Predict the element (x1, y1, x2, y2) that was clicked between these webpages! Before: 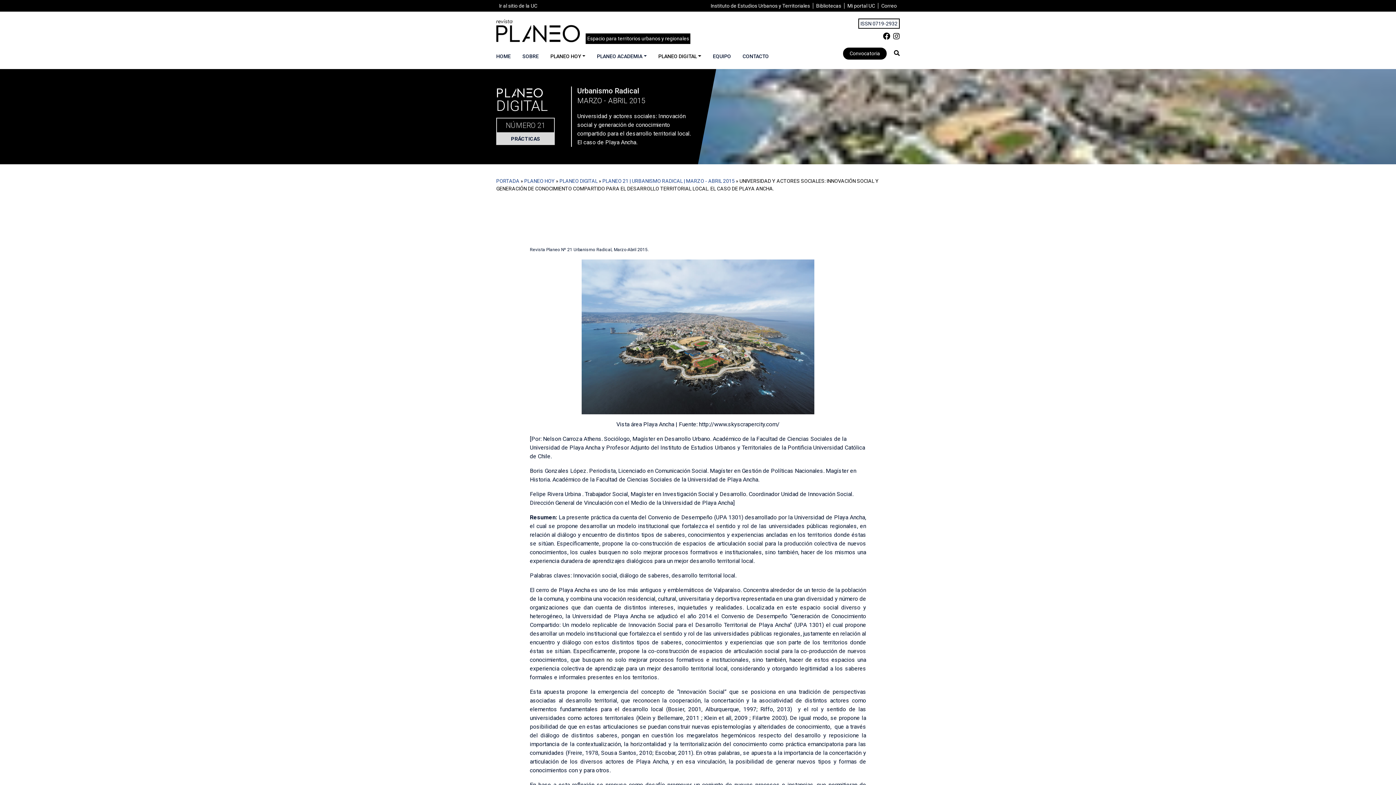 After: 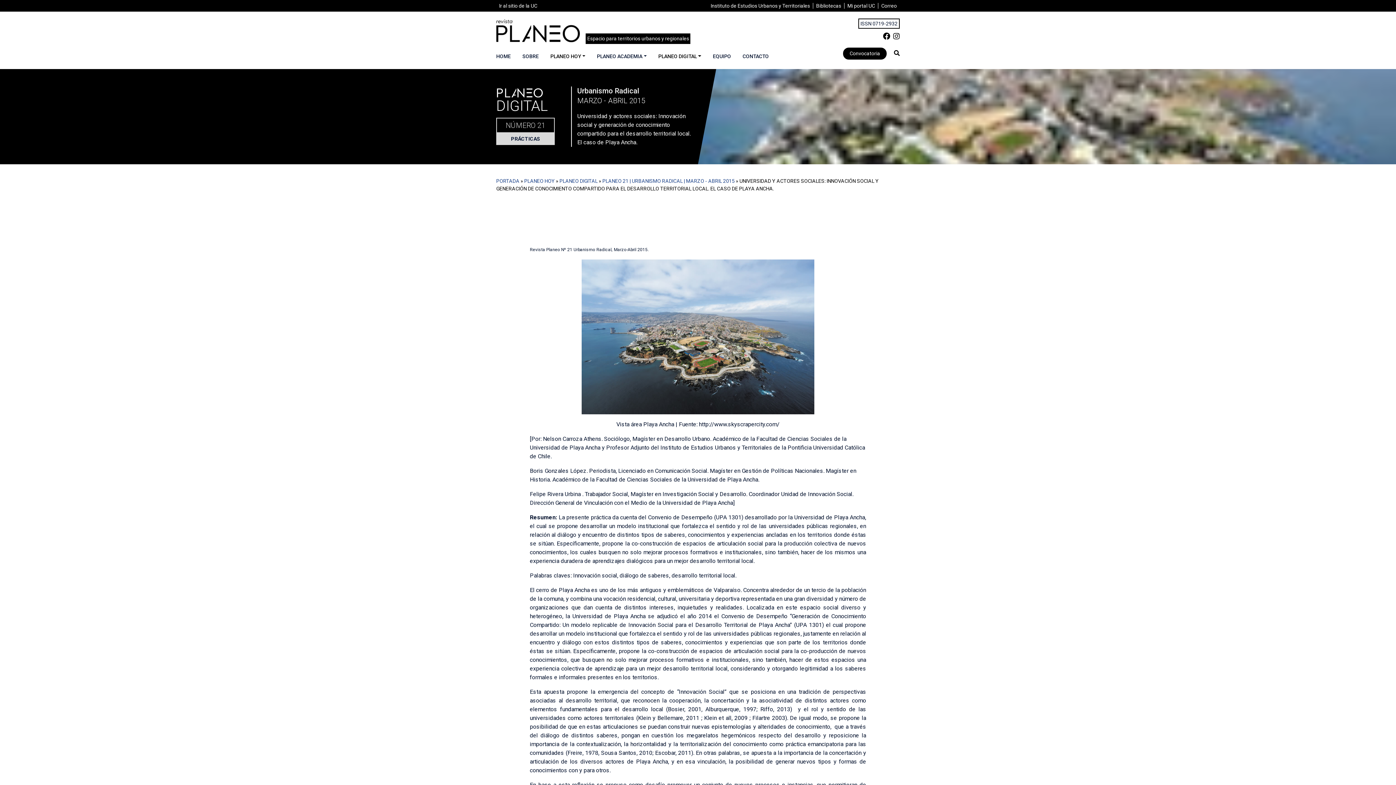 Action: label: Ir al sitio de la UC bbox: (496, 2, 540, 8)